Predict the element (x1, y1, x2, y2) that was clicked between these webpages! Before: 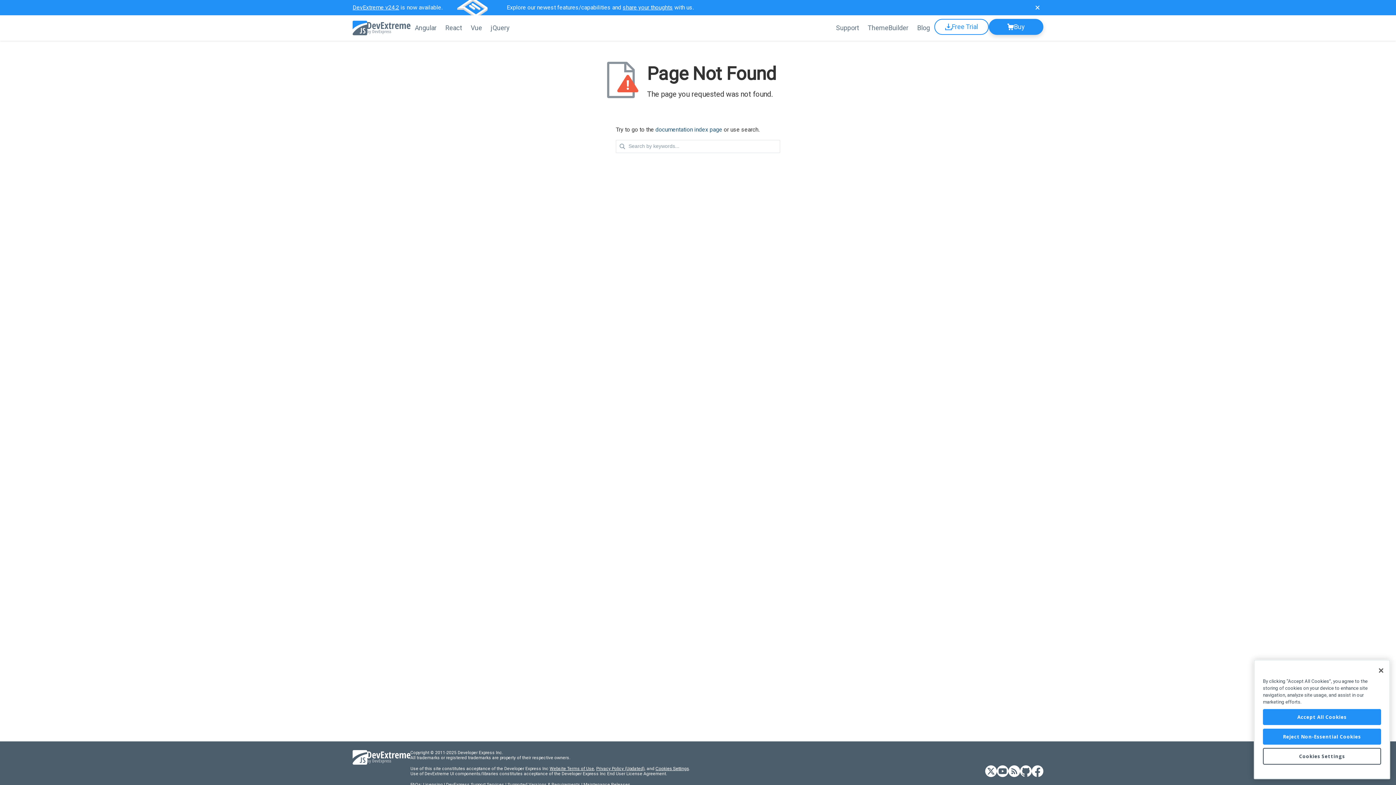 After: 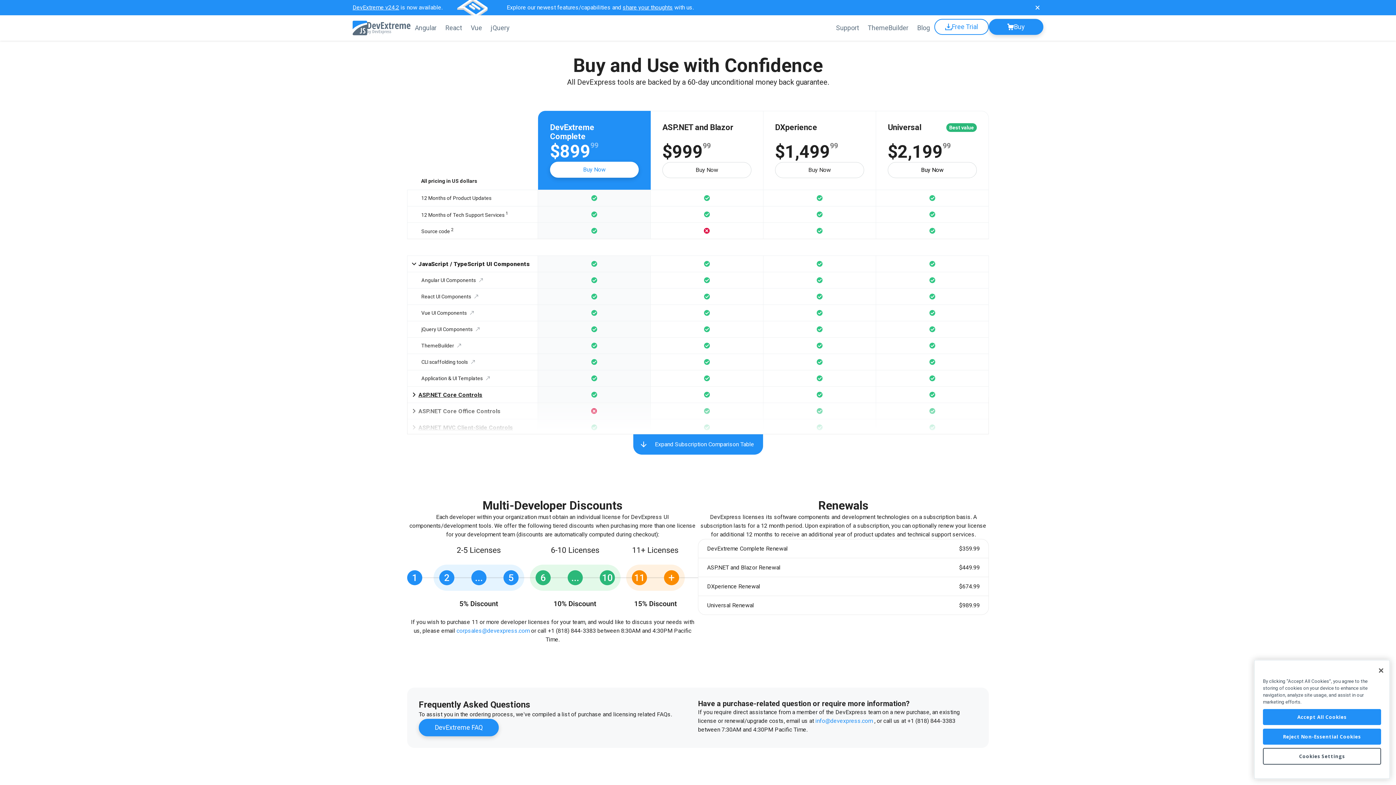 Action: label: Buy bbox: (989, 18, 1043, 34)